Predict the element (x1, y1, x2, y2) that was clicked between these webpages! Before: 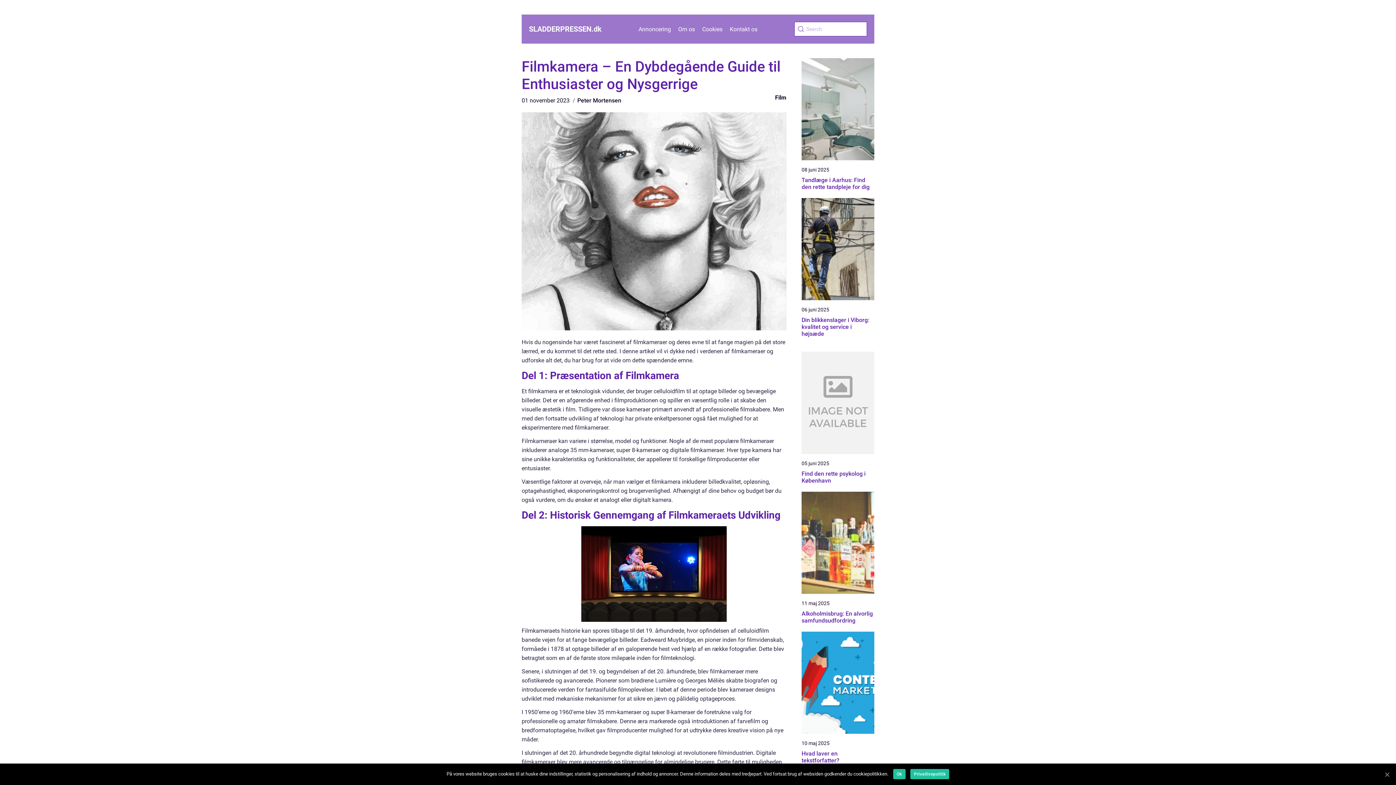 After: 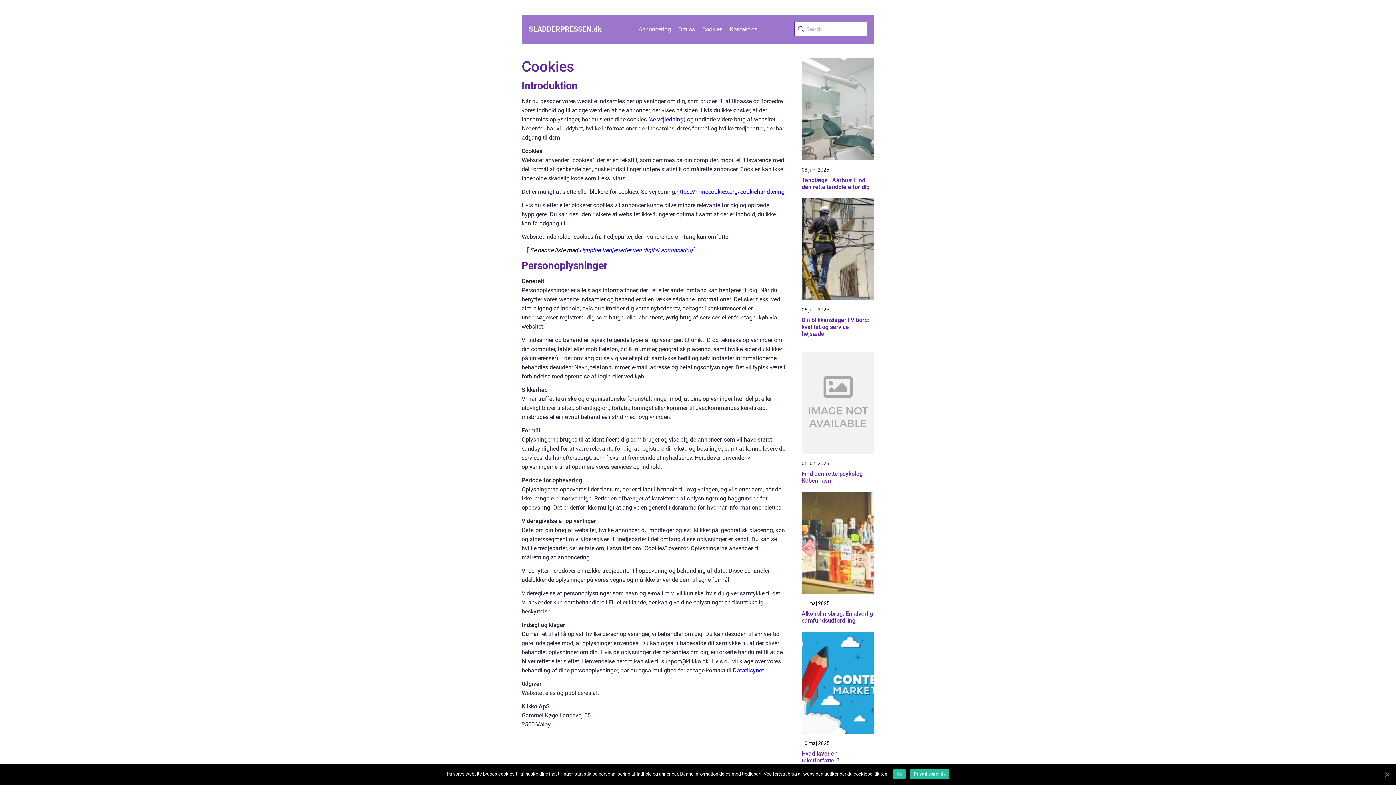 Action: bbox: (702, 25, 722, 32) label: Cookies